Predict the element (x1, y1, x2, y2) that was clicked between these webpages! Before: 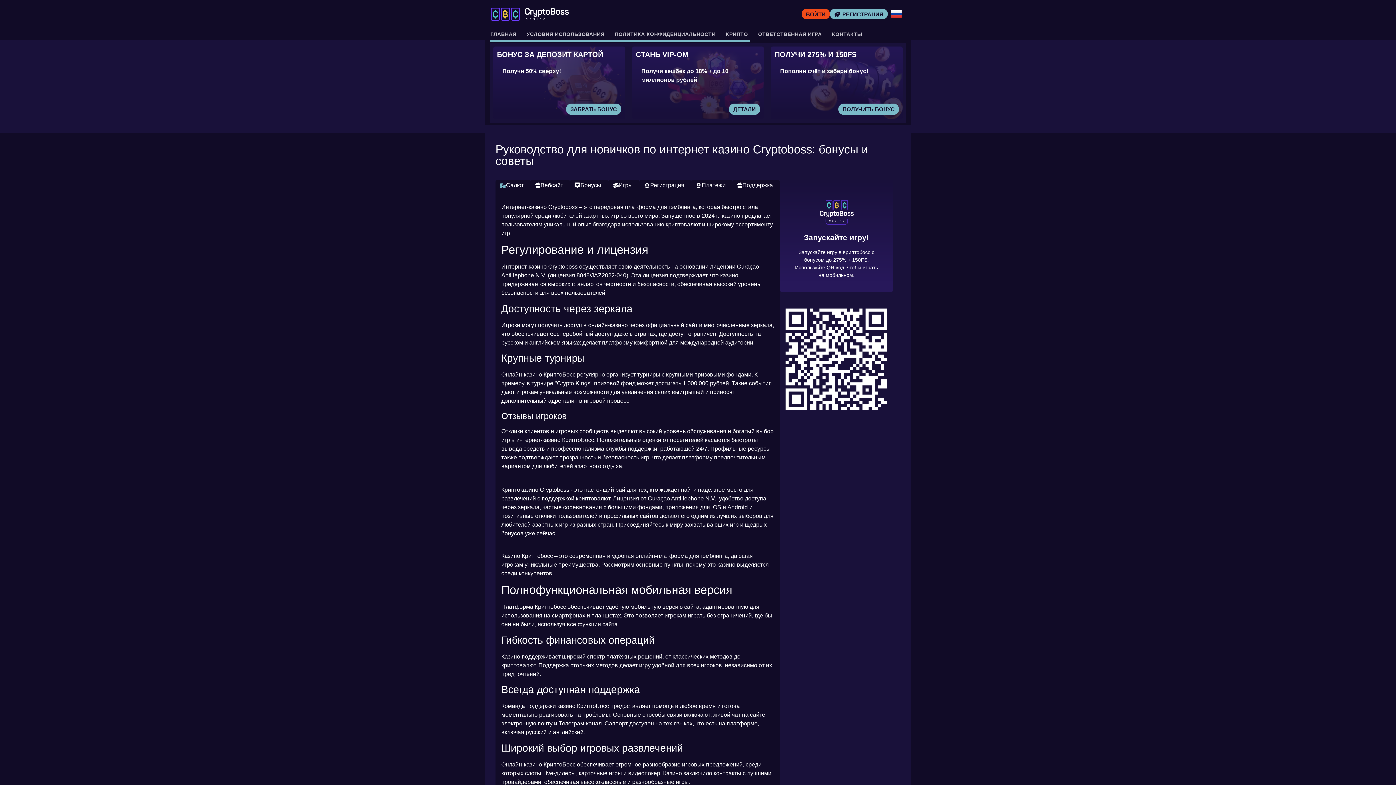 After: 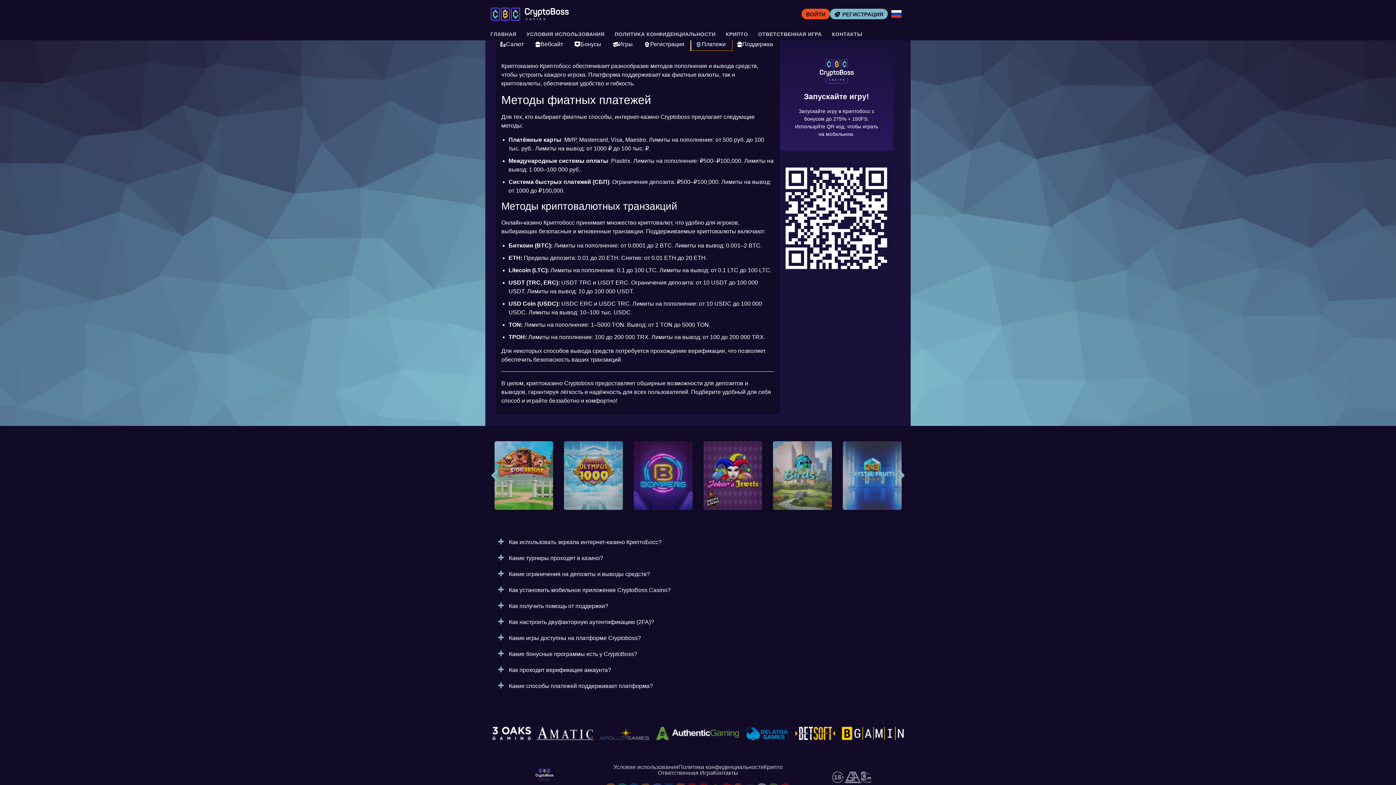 Action: bbox: (691, 180, 732, 192) label: Платежи